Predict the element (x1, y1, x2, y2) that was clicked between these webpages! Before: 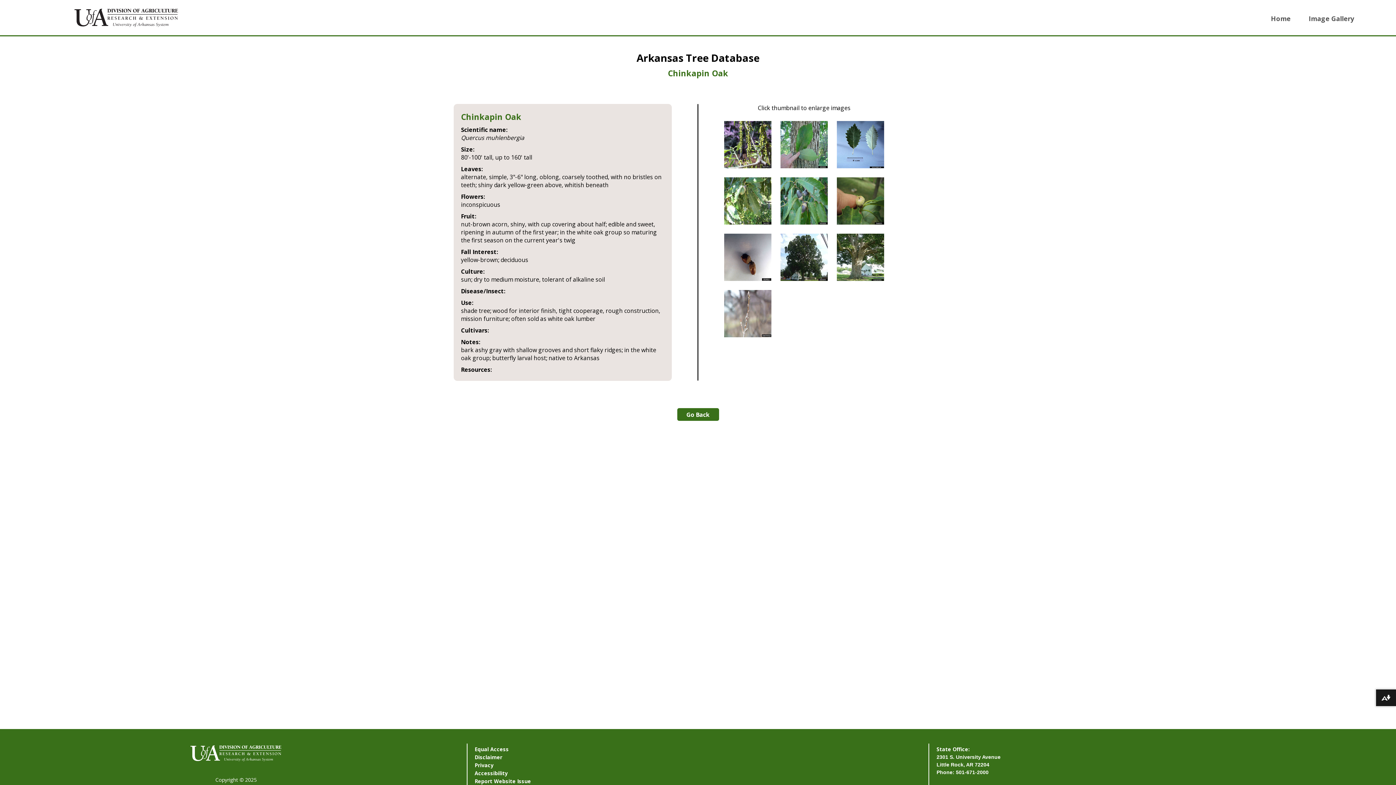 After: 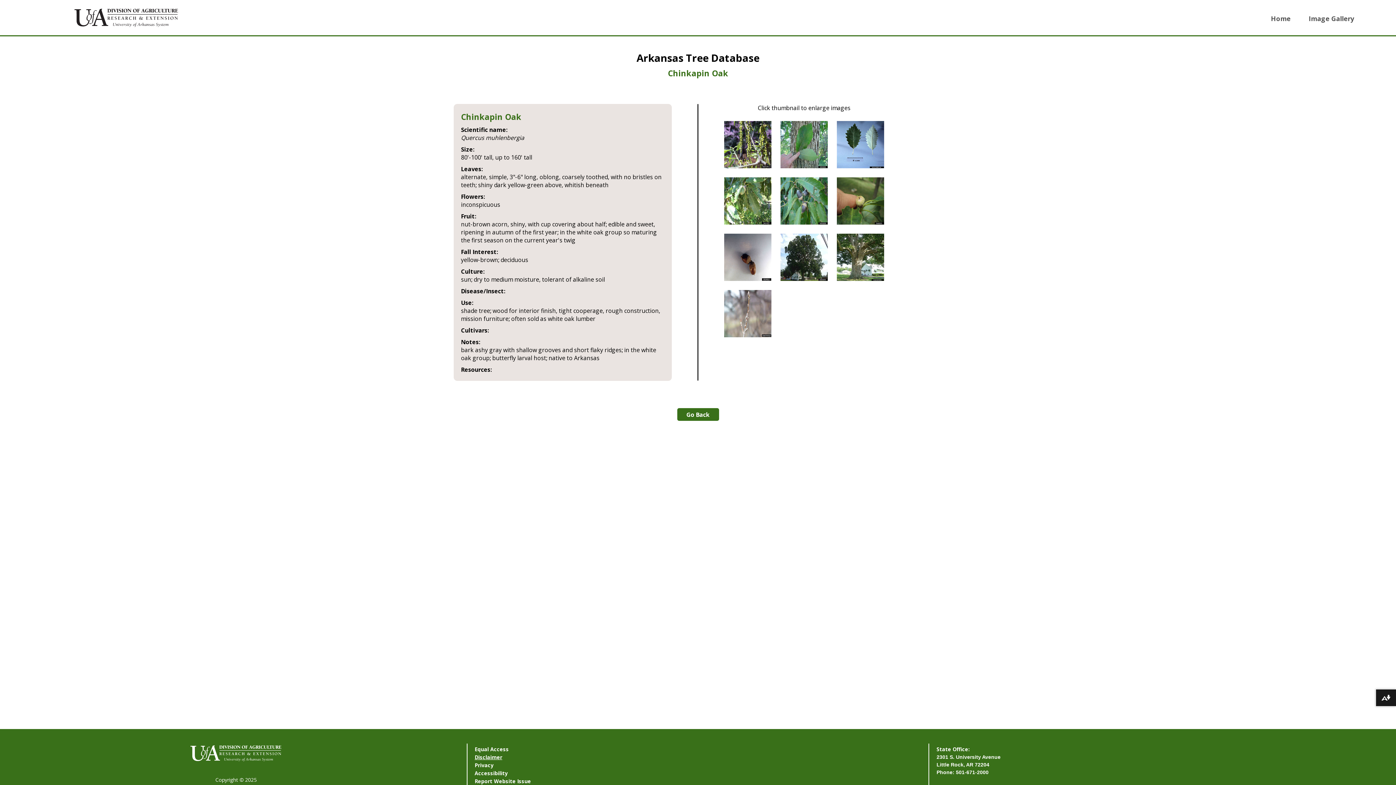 Action: bbox: (474, 754, 502, 761) label: Disclaimer